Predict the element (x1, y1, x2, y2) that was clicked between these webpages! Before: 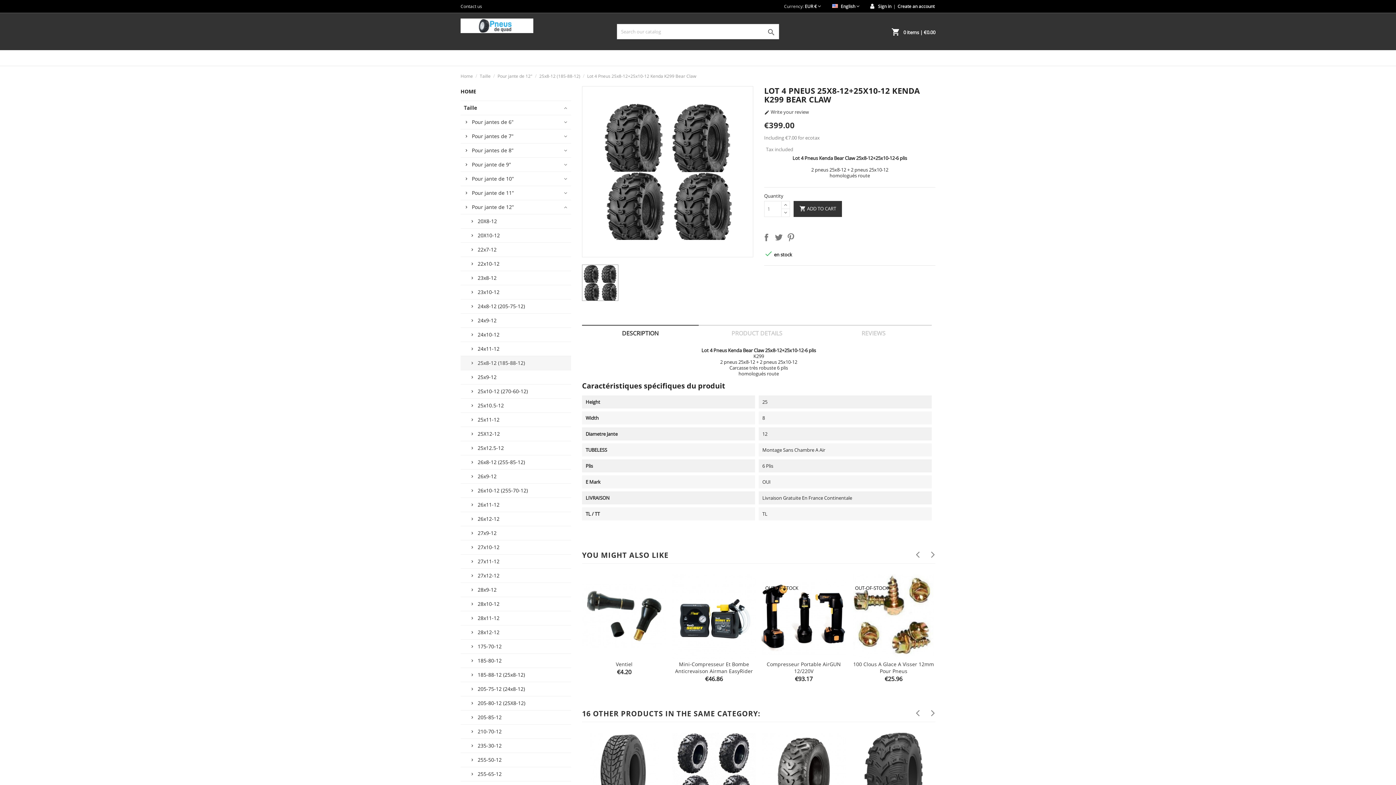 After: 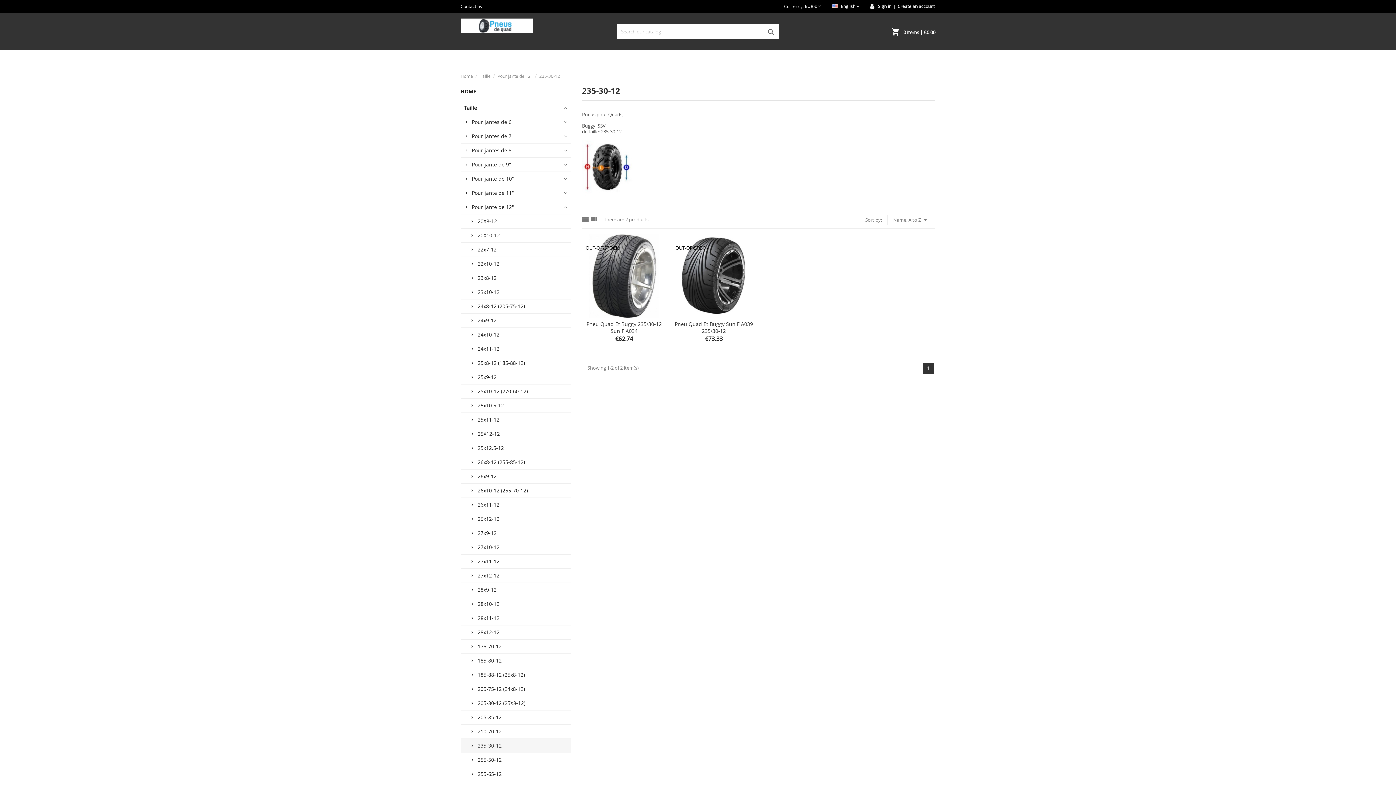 Action: bbox: (460, 739, 571, 753) label: 235-30-12